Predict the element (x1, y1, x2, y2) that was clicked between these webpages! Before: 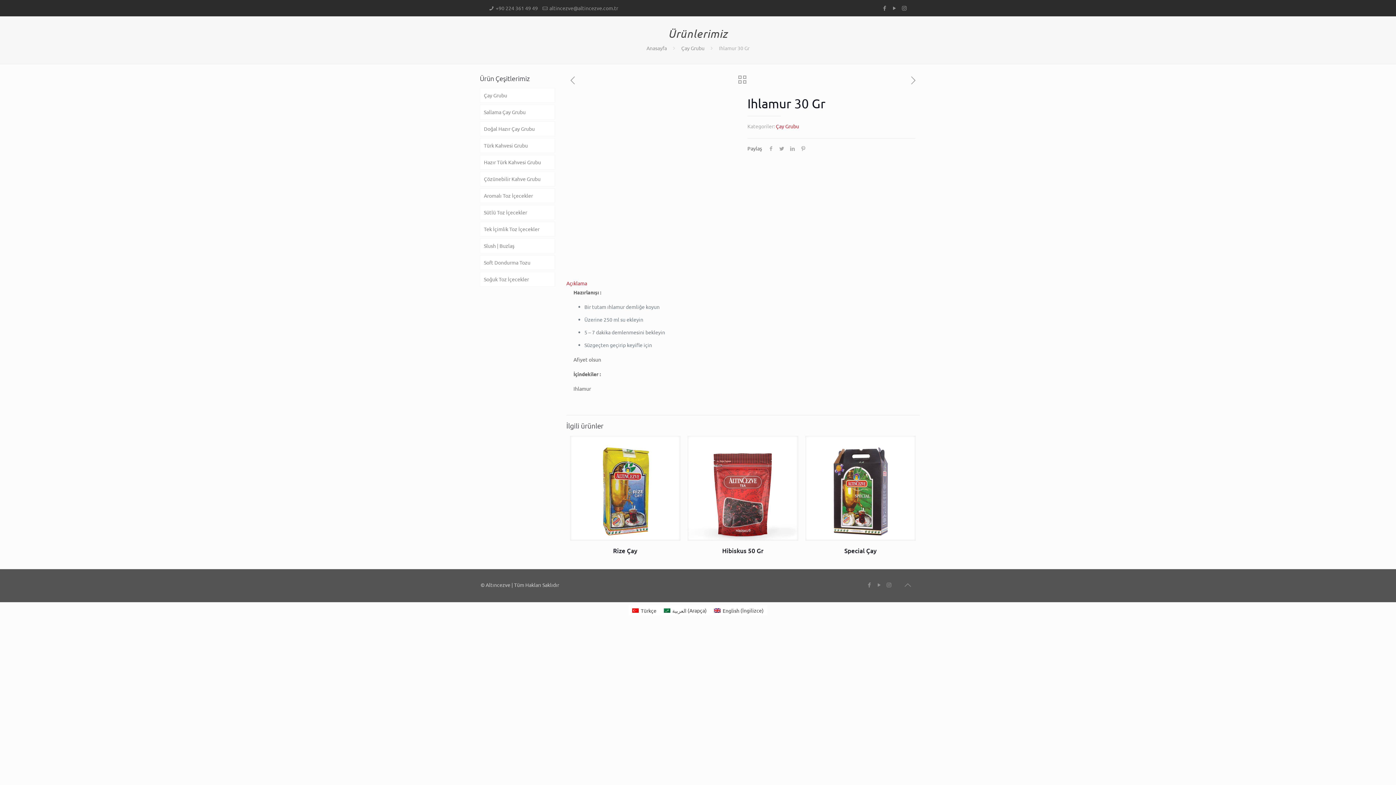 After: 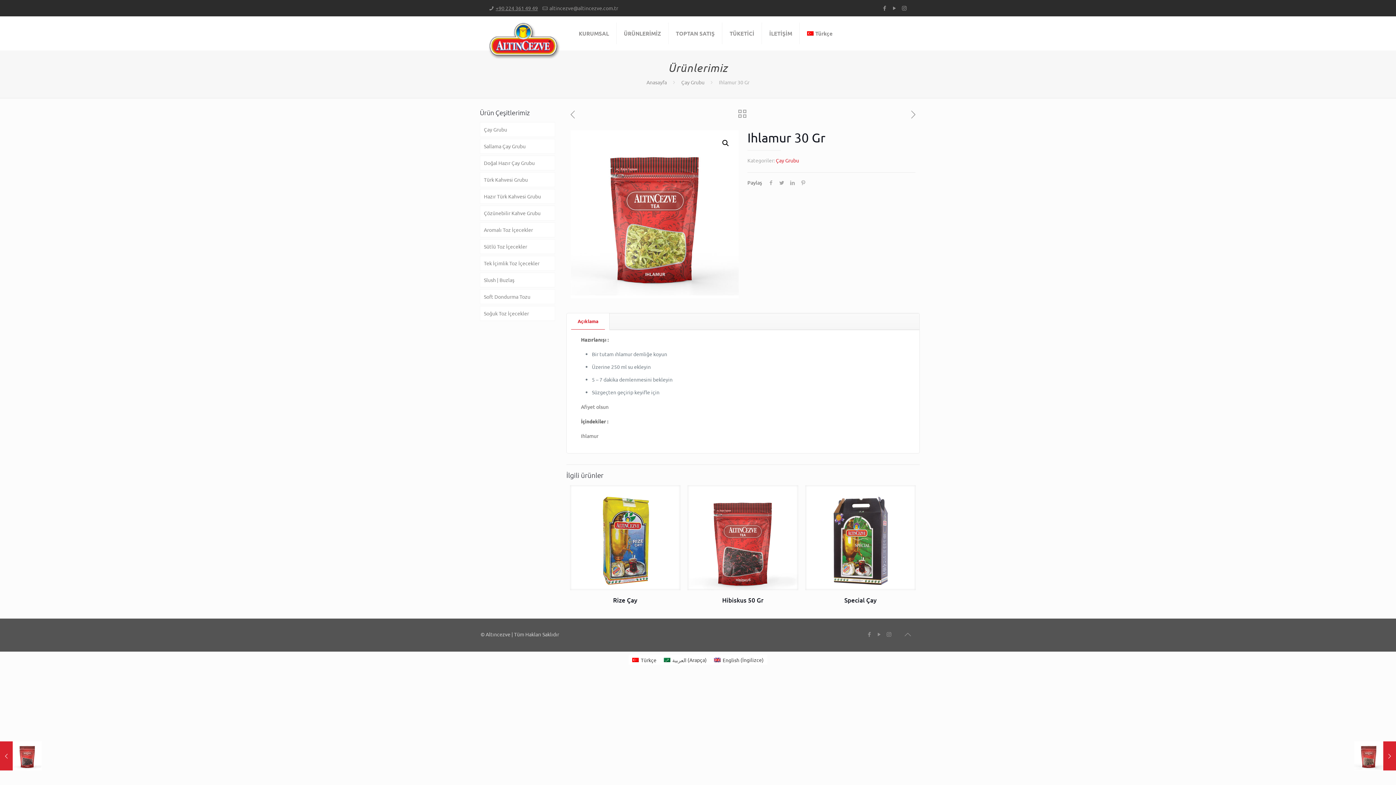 Action: bbox: (495, 4, 538, 11) label: +90 224 361 49 49